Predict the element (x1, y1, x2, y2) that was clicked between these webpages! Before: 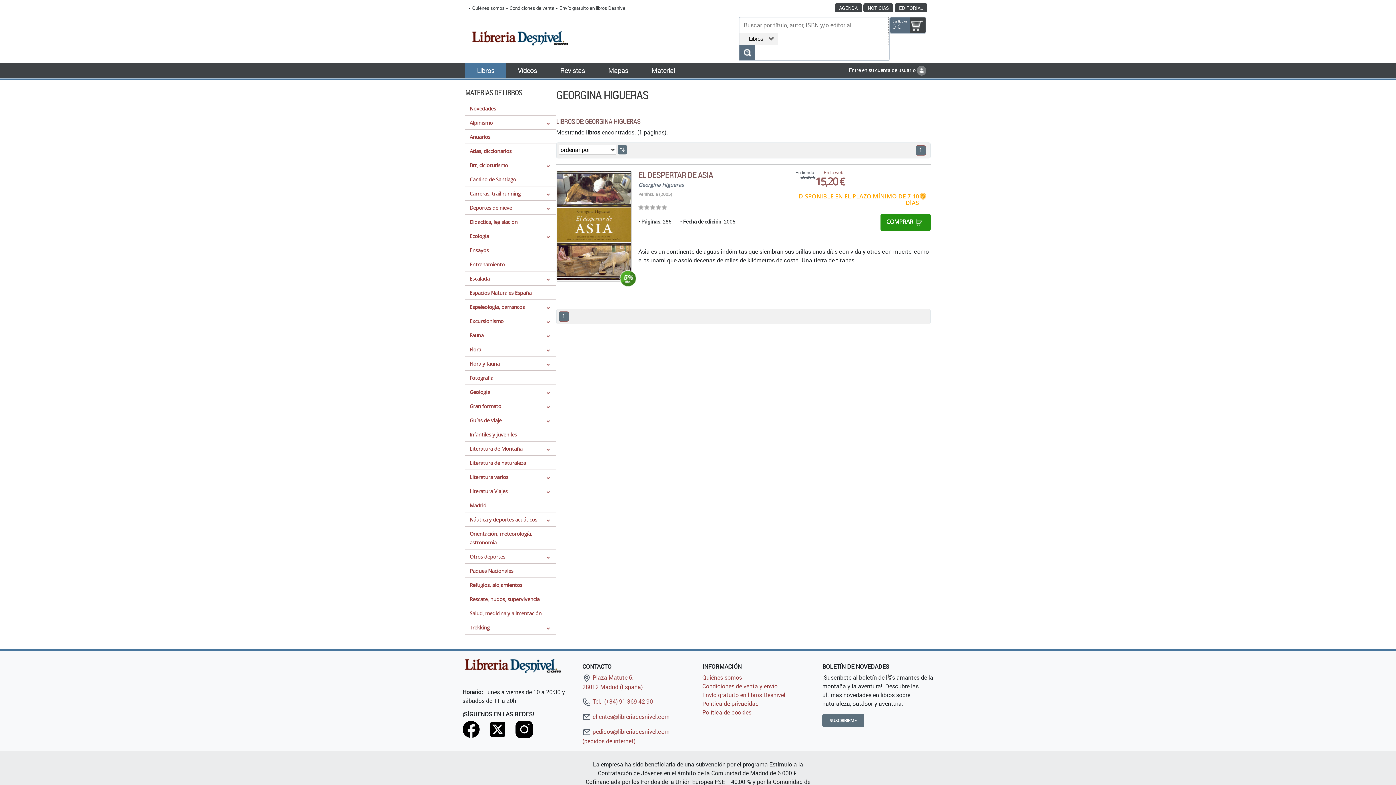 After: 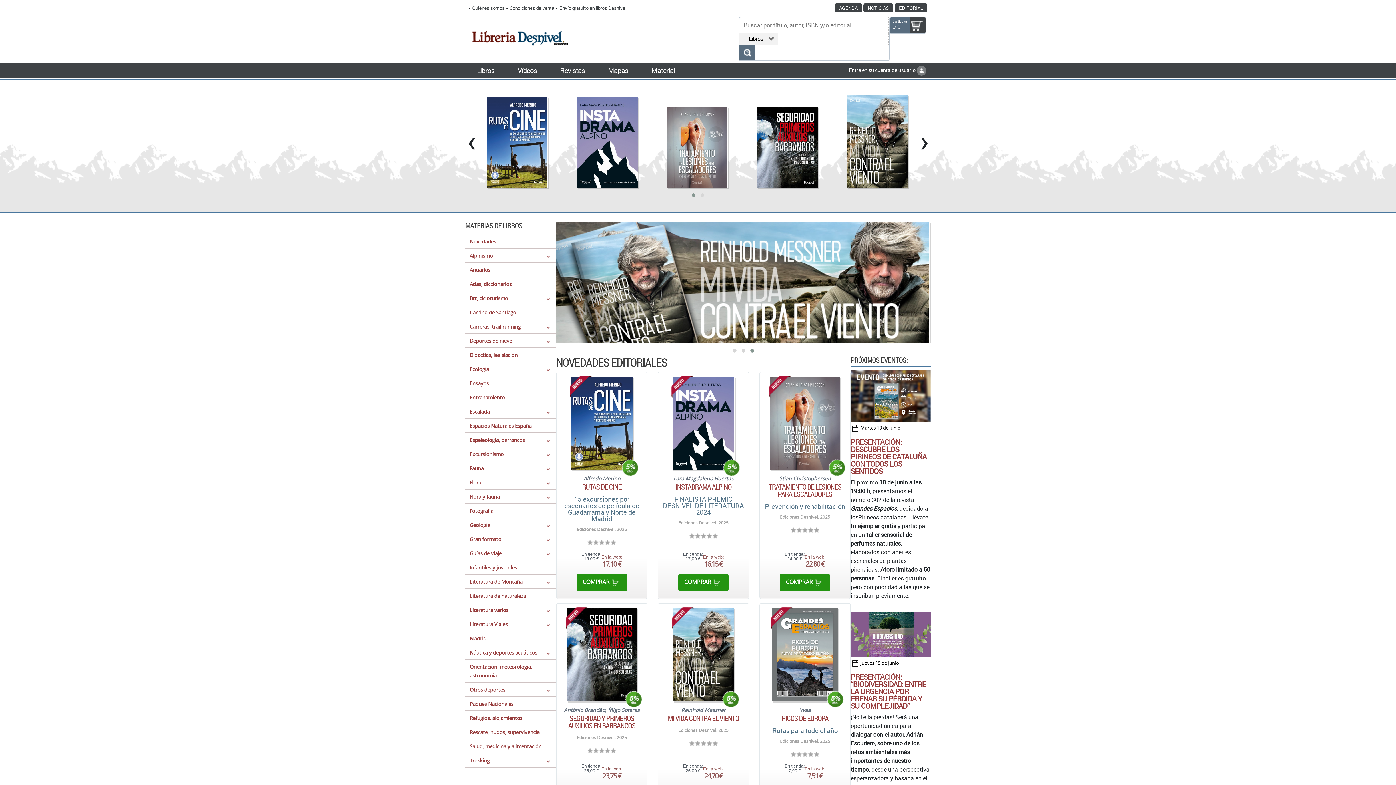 Action: bbox: (469, 26, 570, 51)